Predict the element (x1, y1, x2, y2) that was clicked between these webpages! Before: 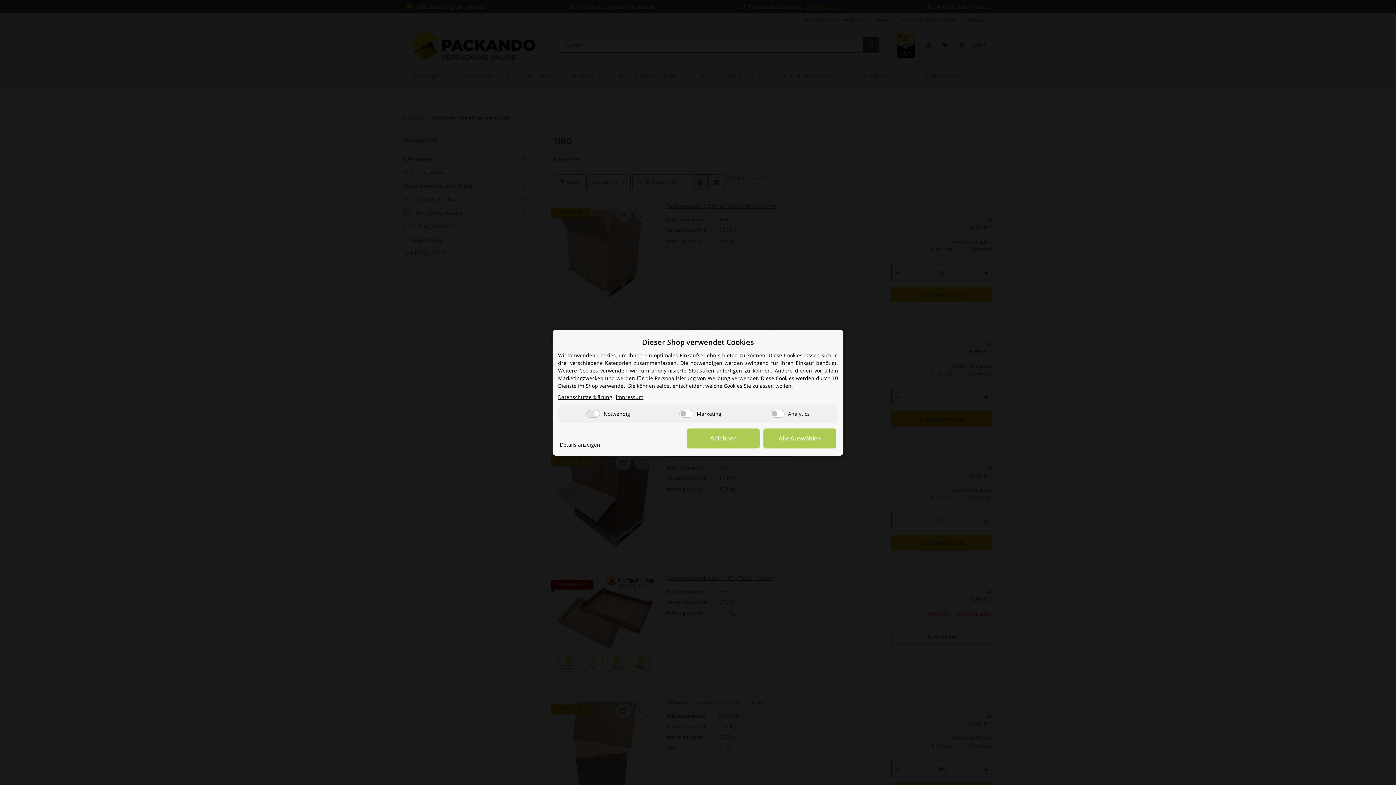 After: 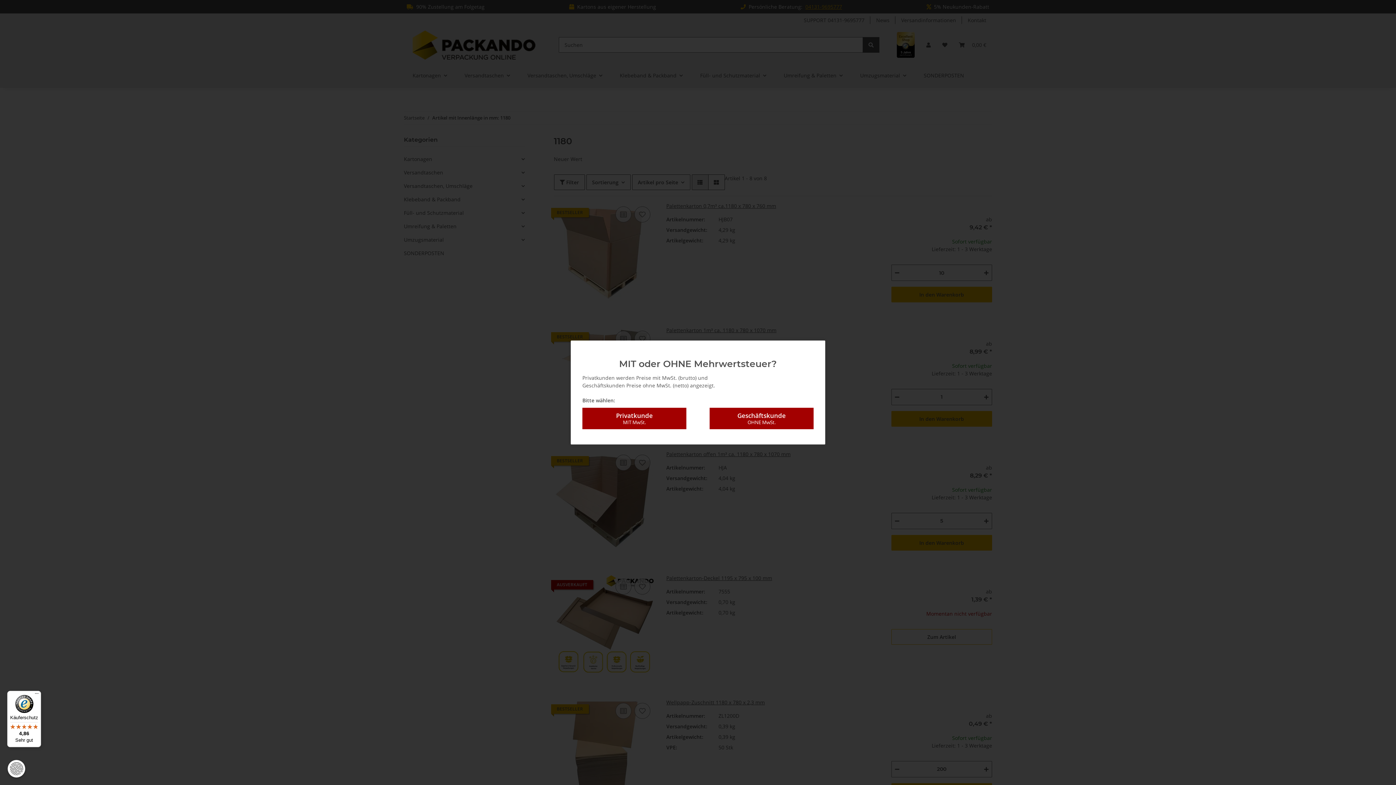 Action: label: Alle Auswählen bbox: (763, 428, 836, 448)